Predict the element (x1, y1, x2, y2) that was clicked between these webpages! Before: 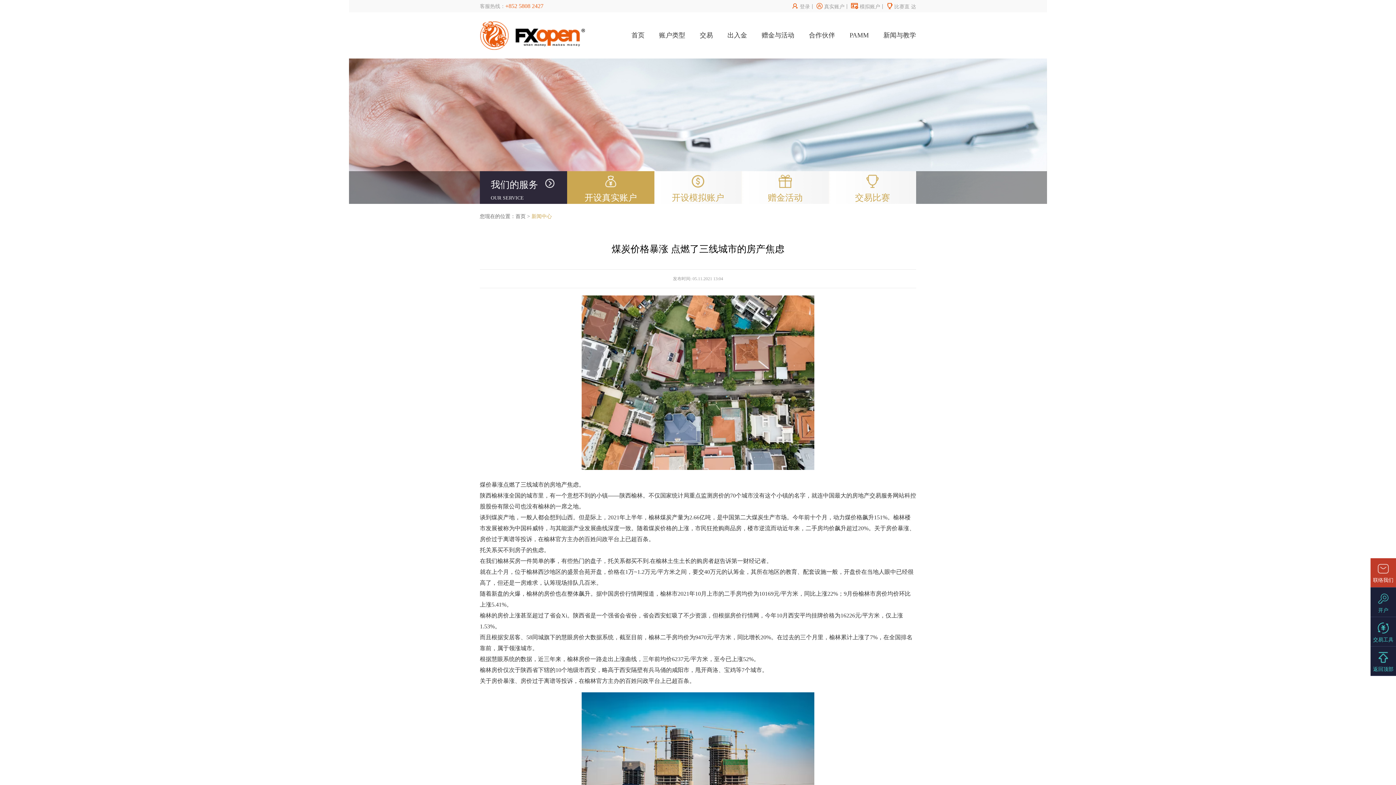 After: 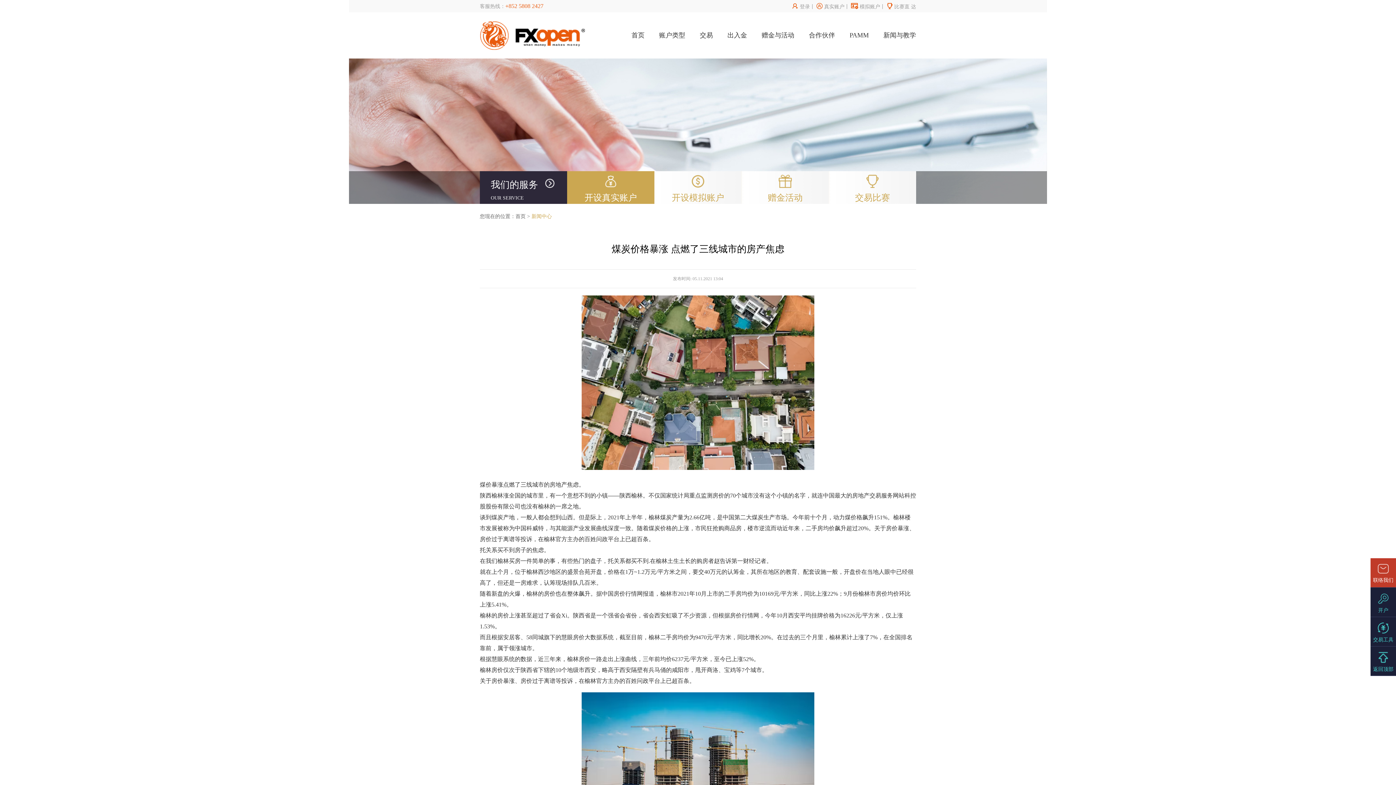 Action: bbox: (851, 4, 880, 9) label: 模拟账户